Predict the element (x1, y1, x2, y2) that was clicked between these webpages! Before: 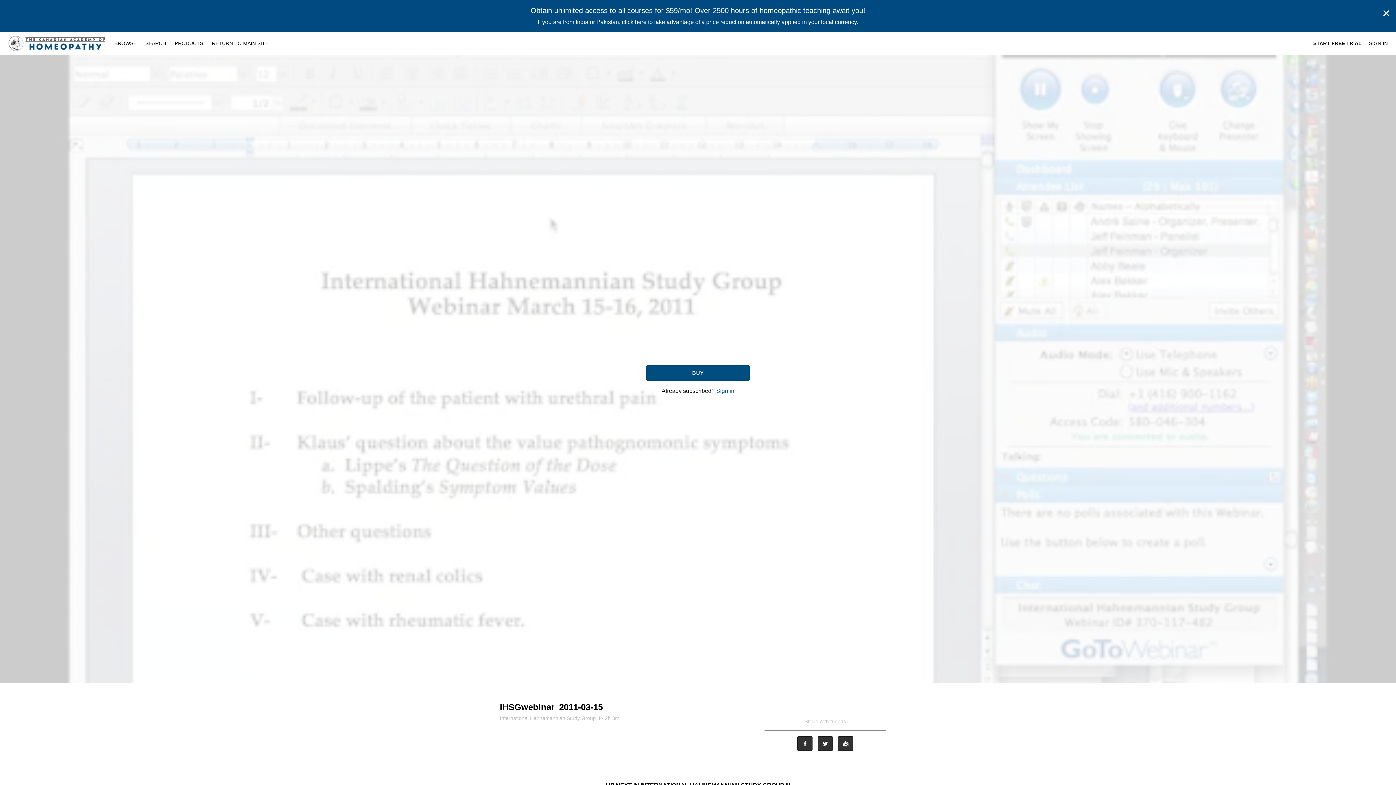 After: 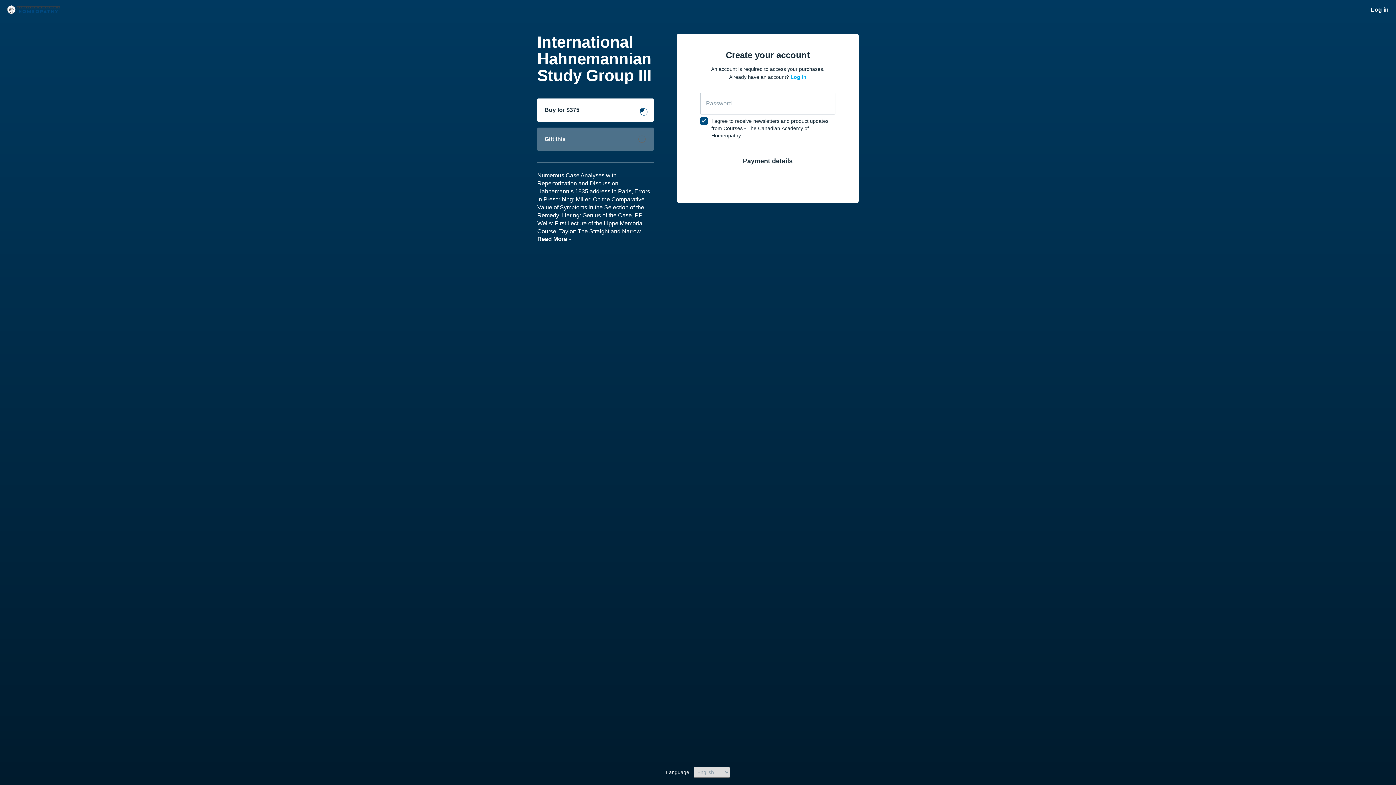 Action: label: BUY bbox: (646, 365, 749, 381)